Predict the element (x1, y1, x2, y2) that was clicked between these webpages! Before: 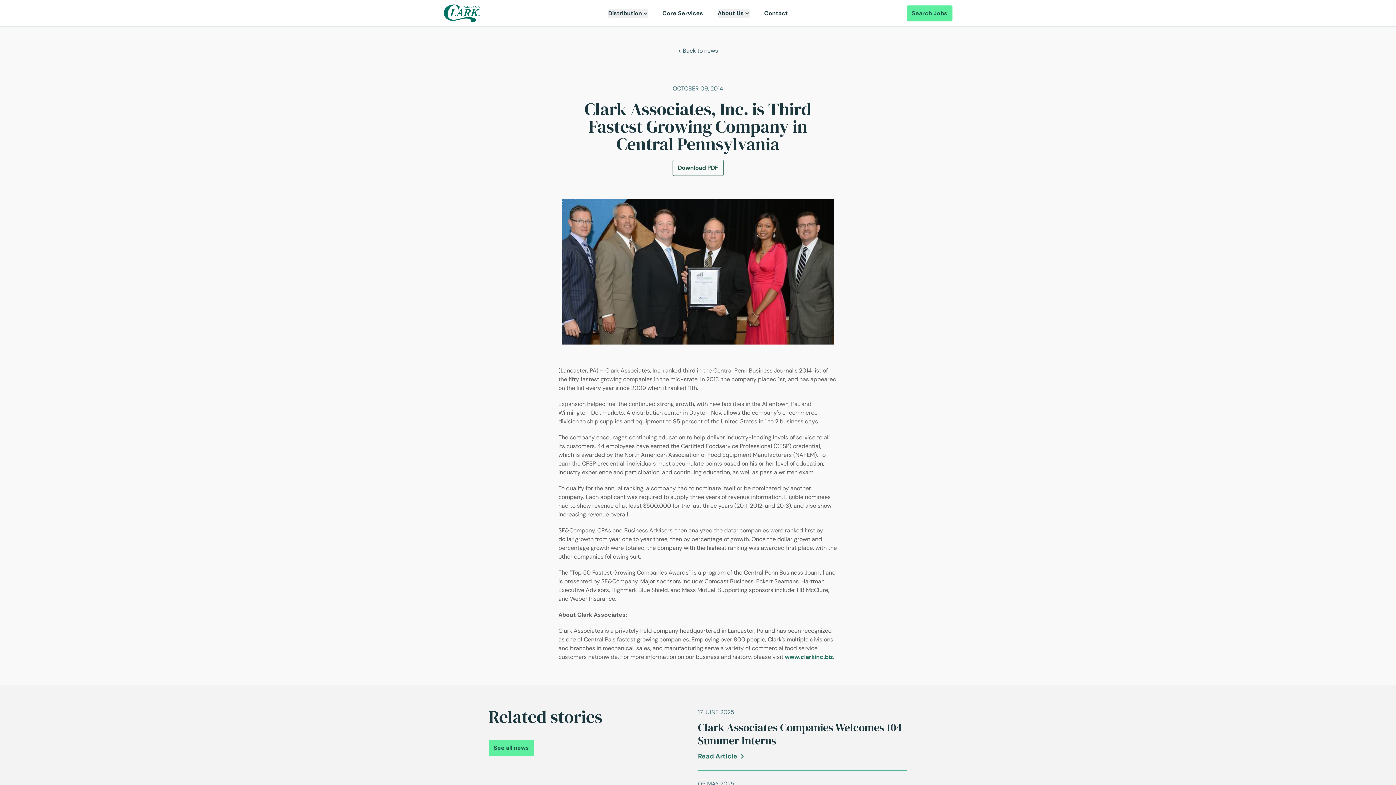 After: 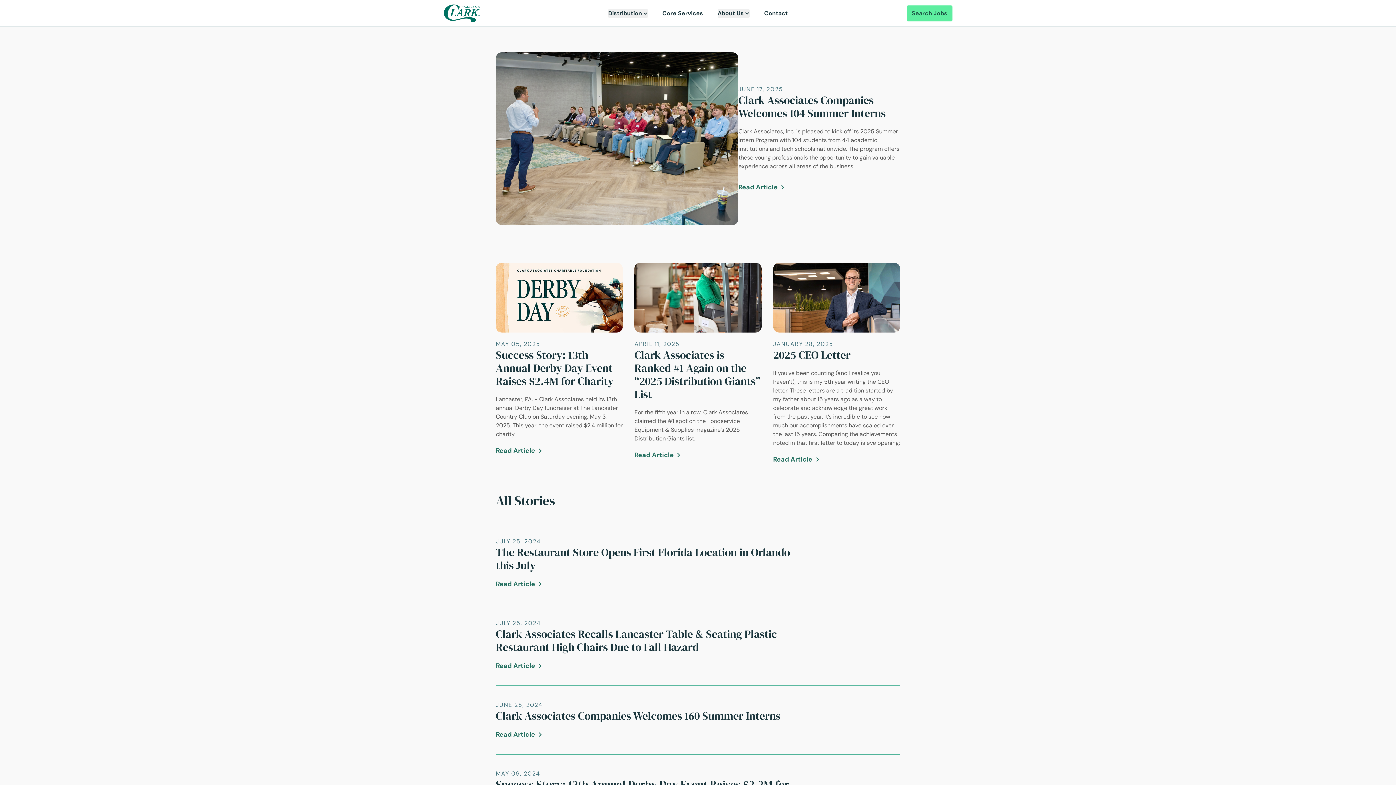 Action: bbox: (488, 740, 534, 756) label: See all news